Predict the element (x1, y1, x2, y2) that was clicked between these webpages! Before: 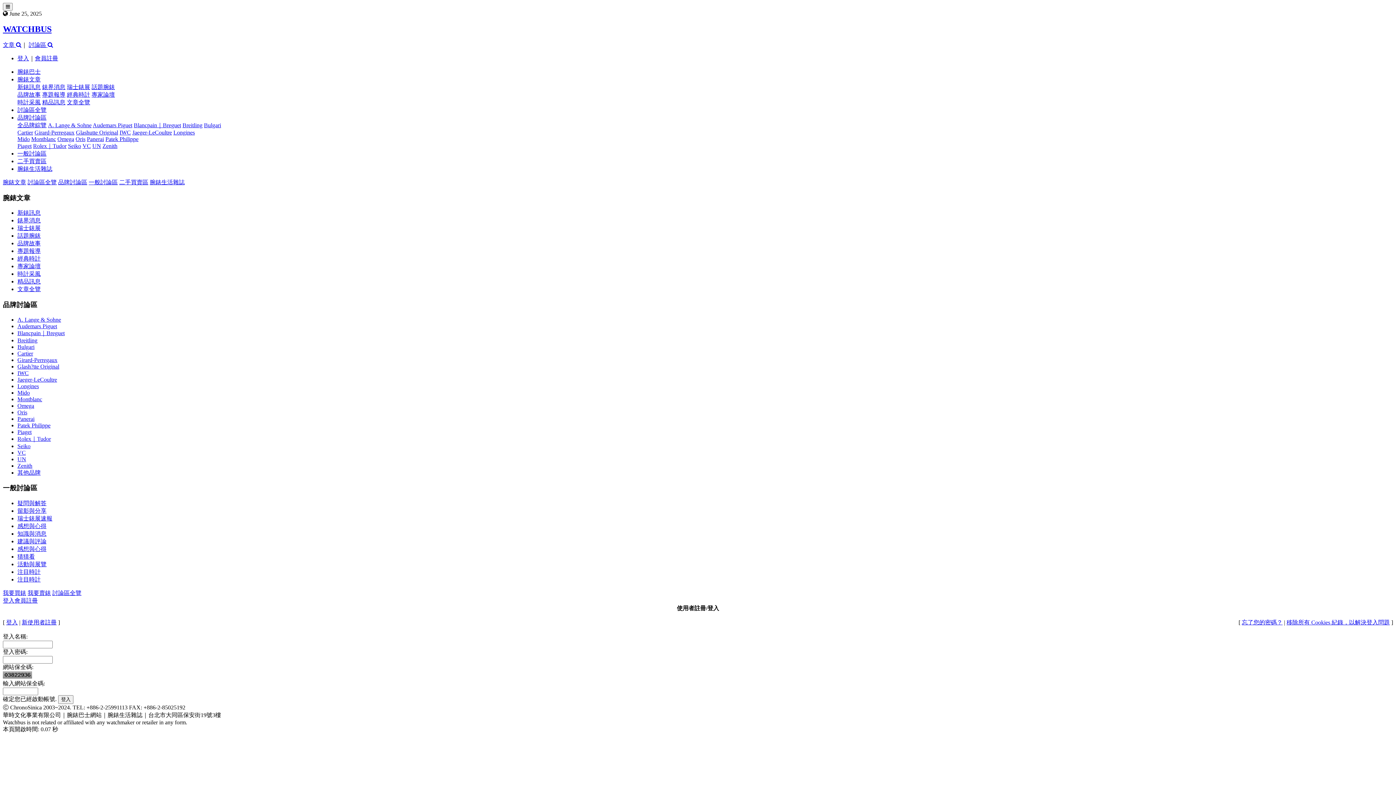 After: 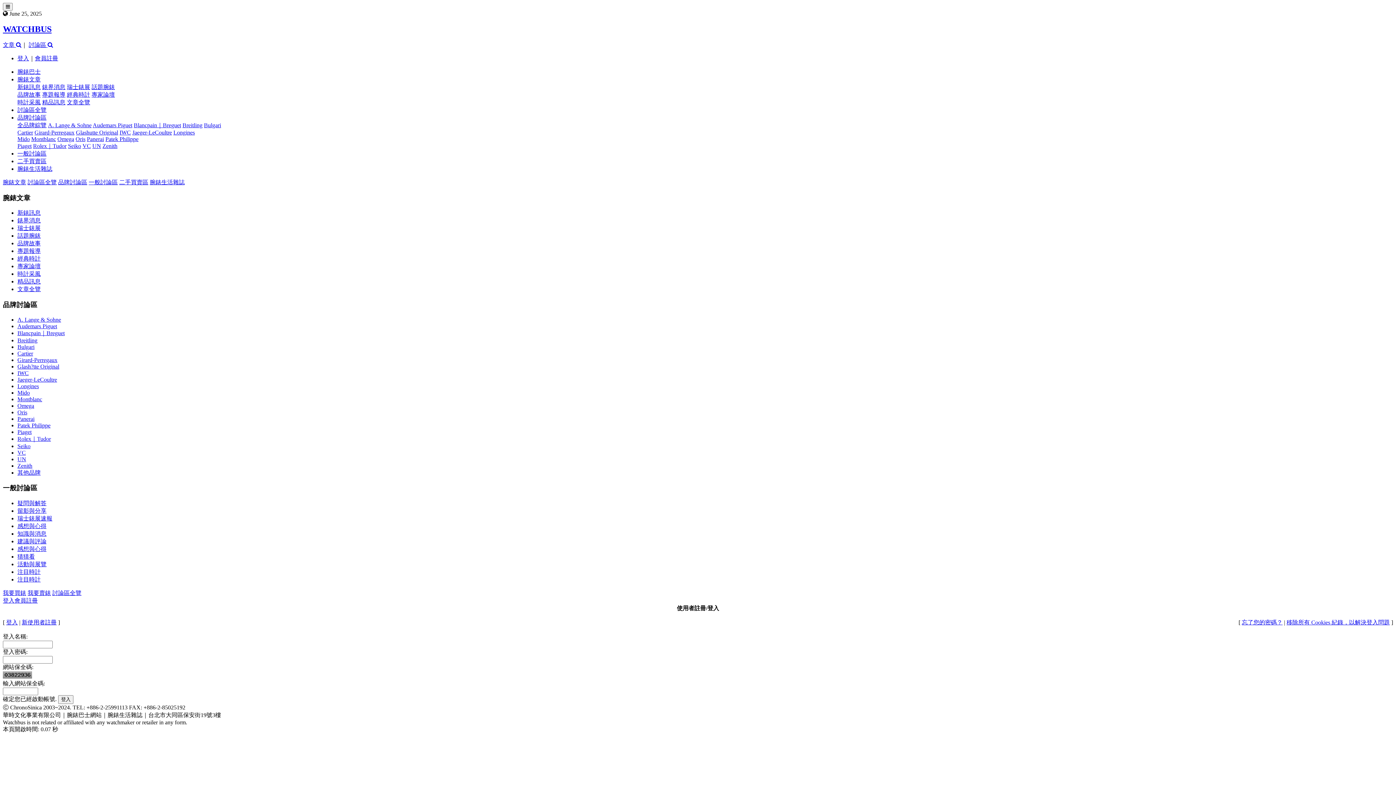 Action: label: 腕錶生活雜誌 bbox: (149, 179, 184, 185)